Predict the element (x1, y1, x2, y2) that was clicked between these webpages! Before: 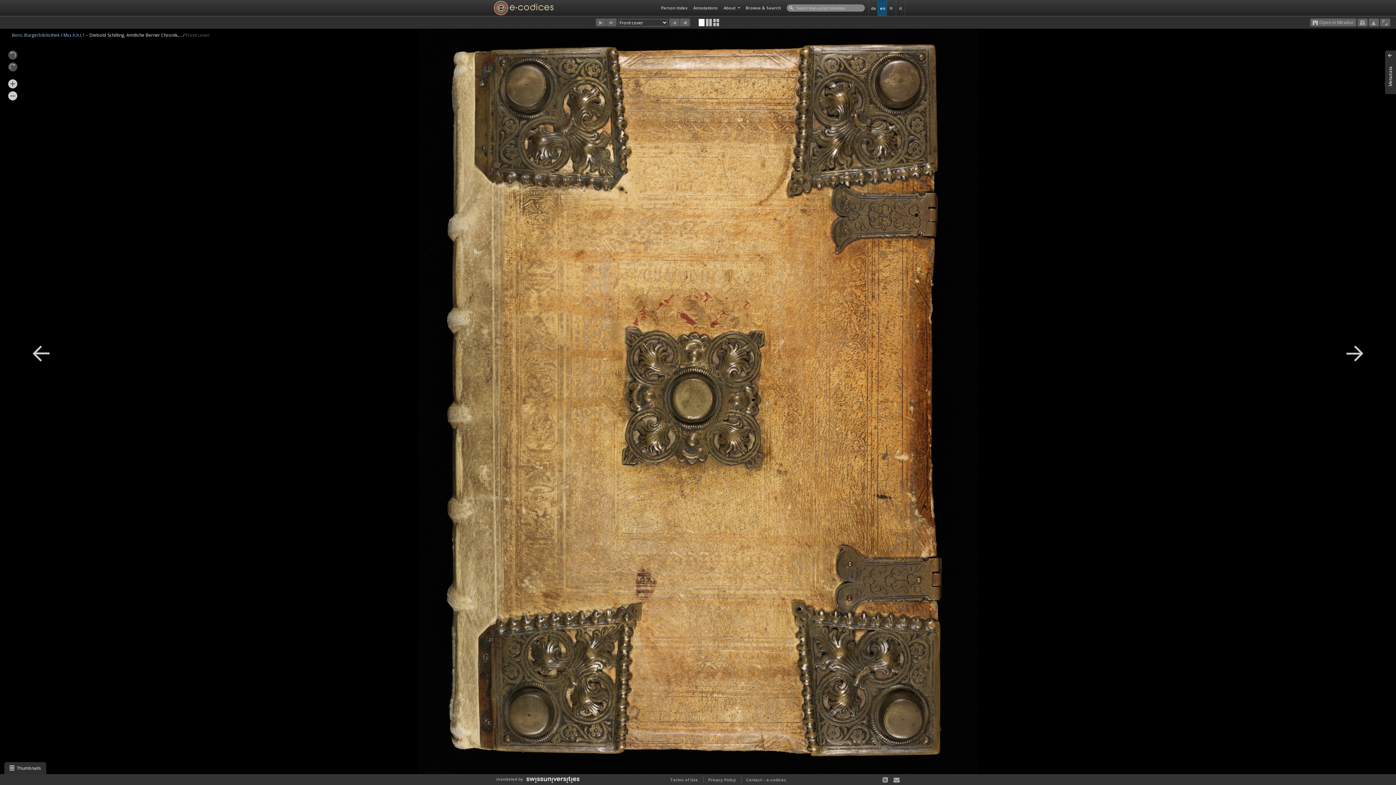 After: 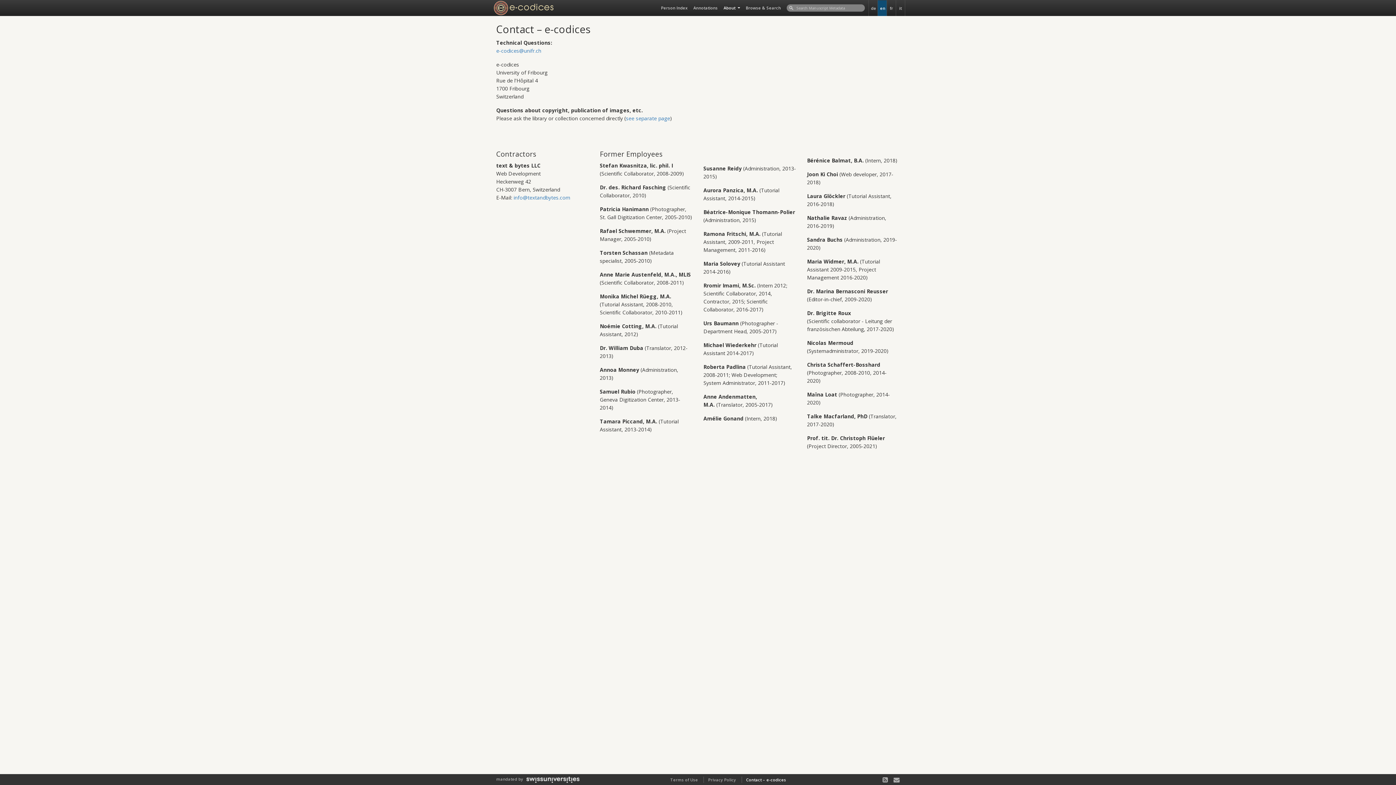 Action: bbox: (746, 777, 786, 782) label: Contact – e-codices